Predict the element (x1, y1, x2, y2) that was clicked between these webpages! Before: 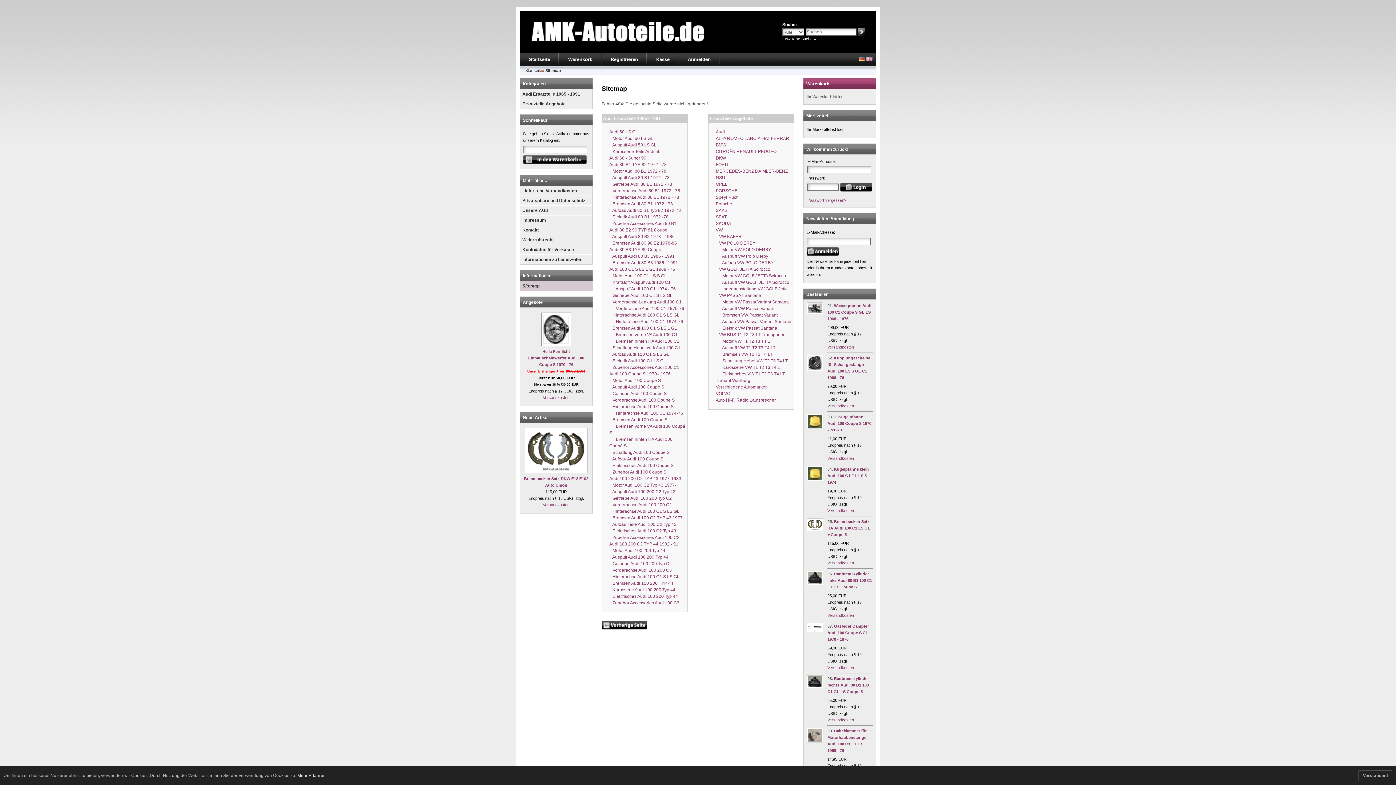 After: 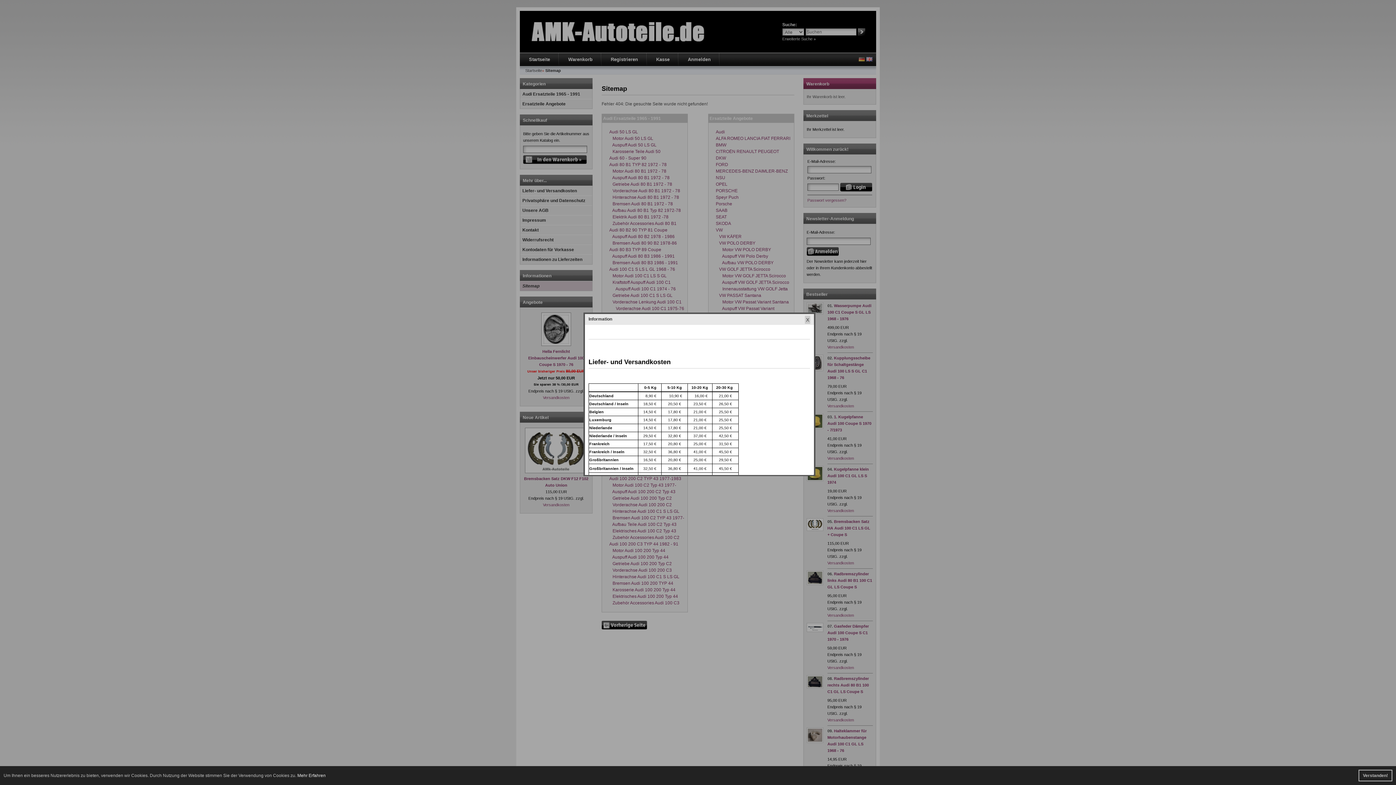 Action: label: Versandkosten bbox: (827, 345, 854, 349)